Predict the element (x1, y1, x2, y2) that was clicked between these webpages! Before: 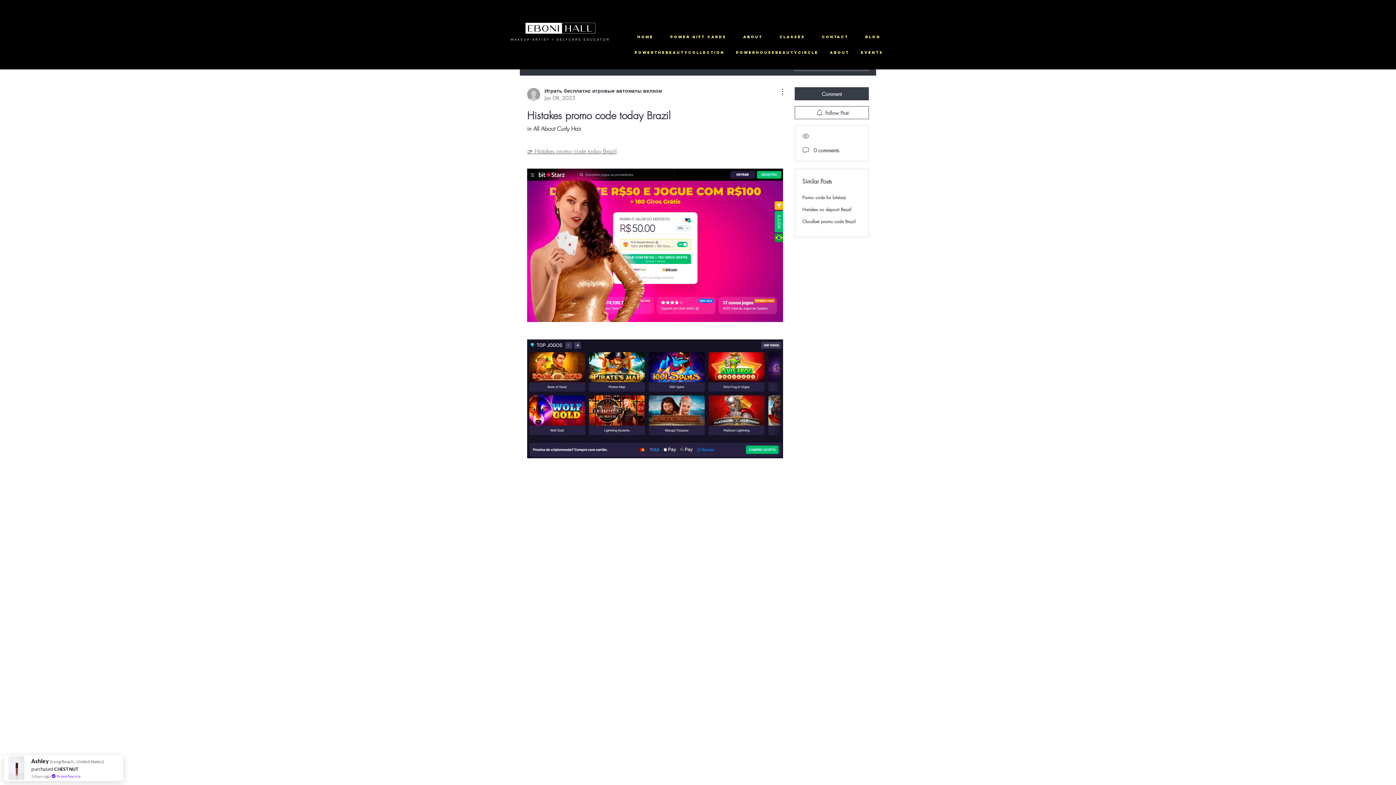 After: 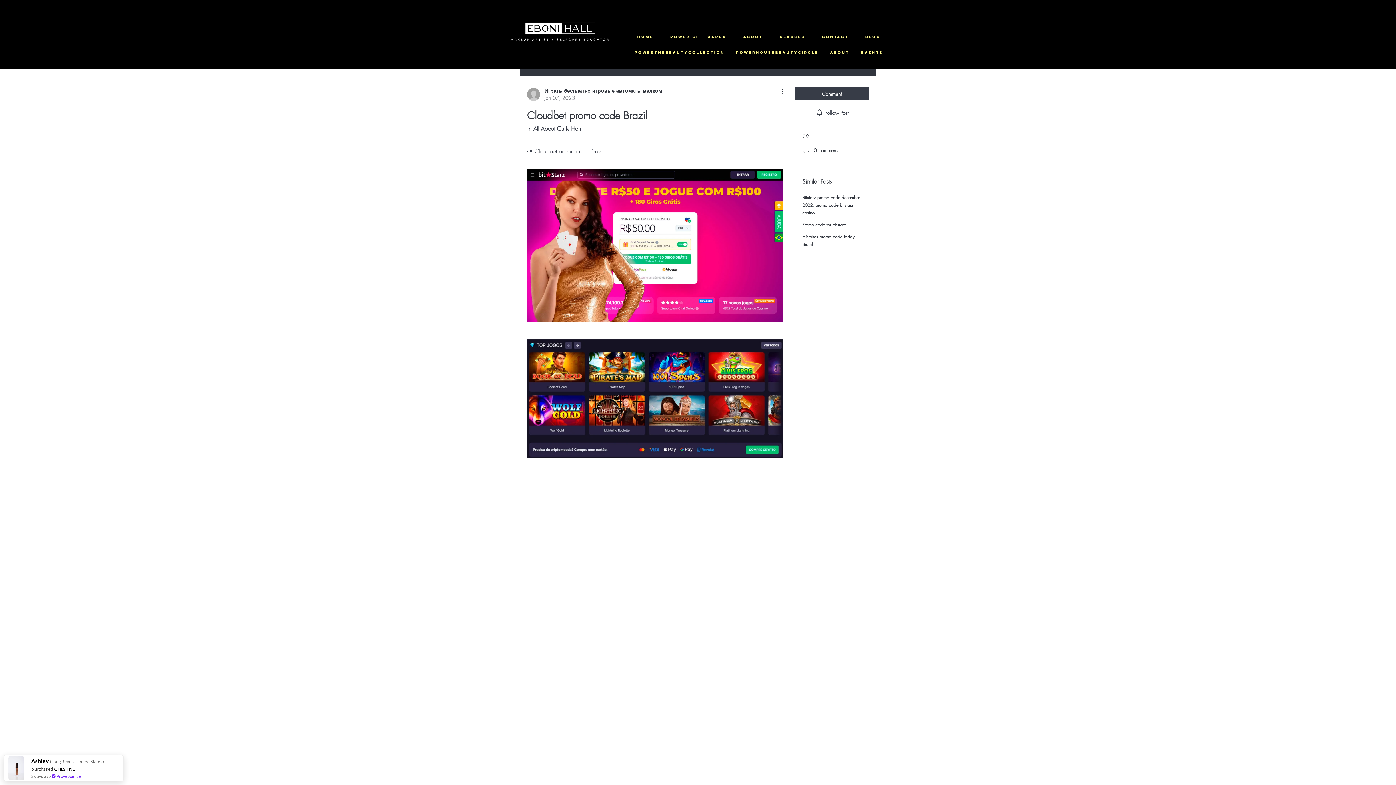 Action: label: Cloudbet promo code Brazil bbox: (802, 218, 855, 224)